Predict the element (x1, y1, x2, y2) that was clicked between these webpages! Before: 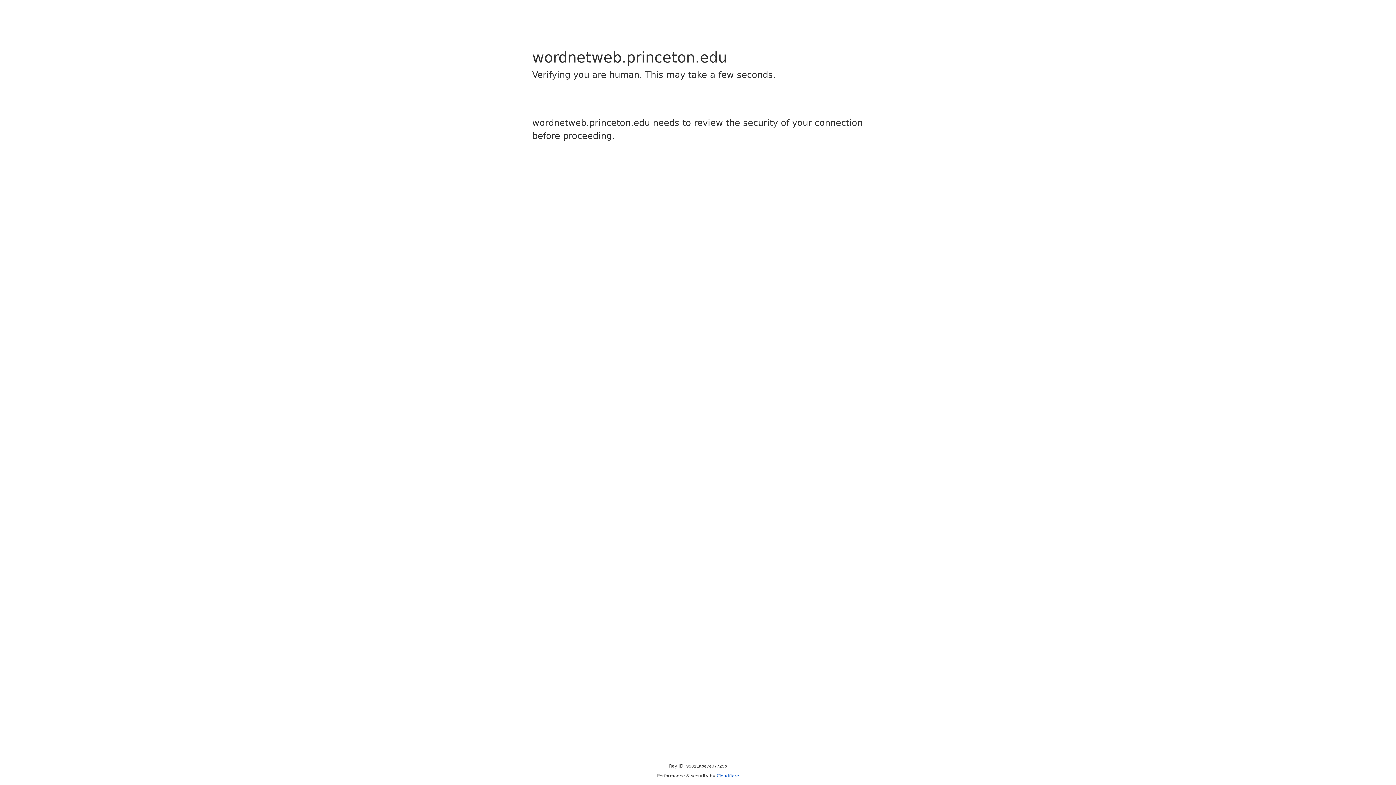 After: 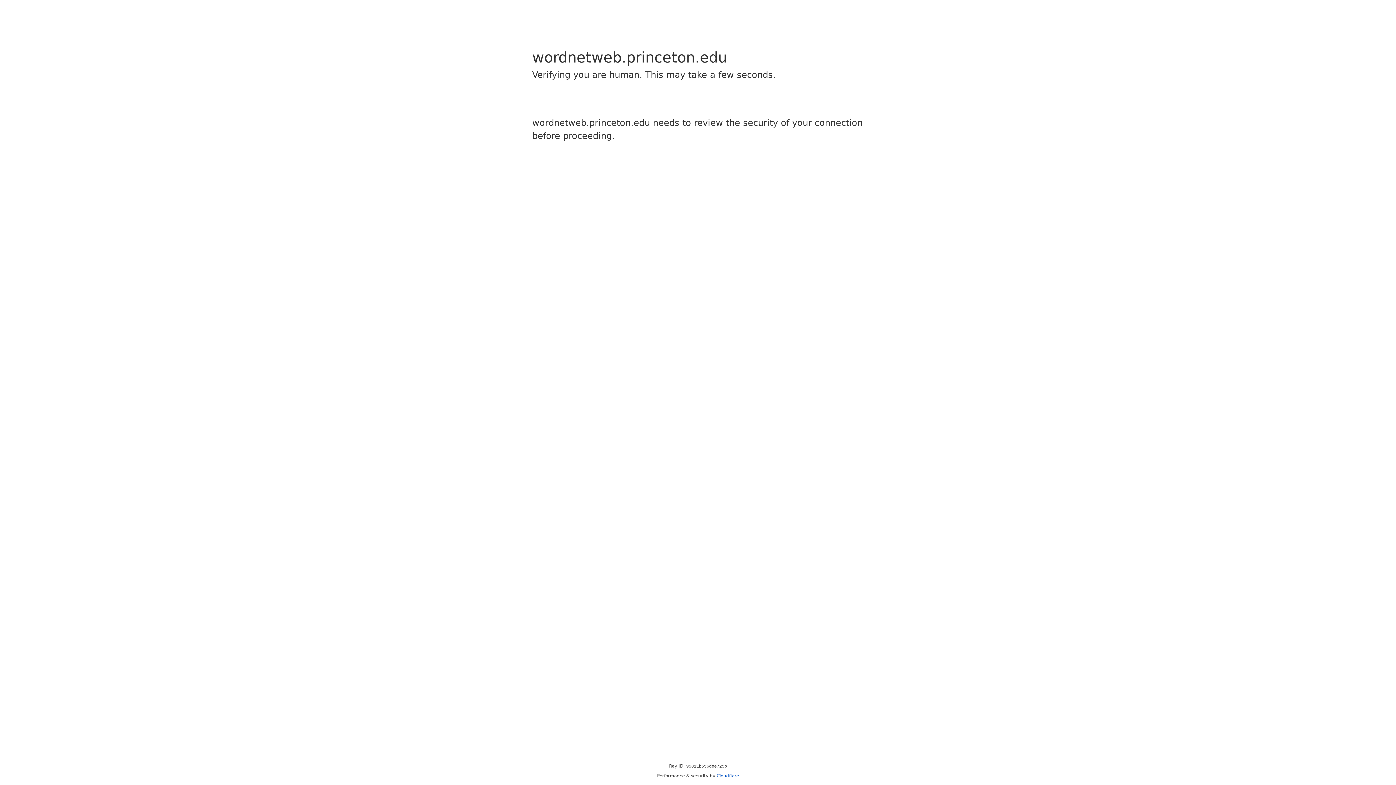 Action: label: Cloudflare bbox: (716, 773, 739, 778)